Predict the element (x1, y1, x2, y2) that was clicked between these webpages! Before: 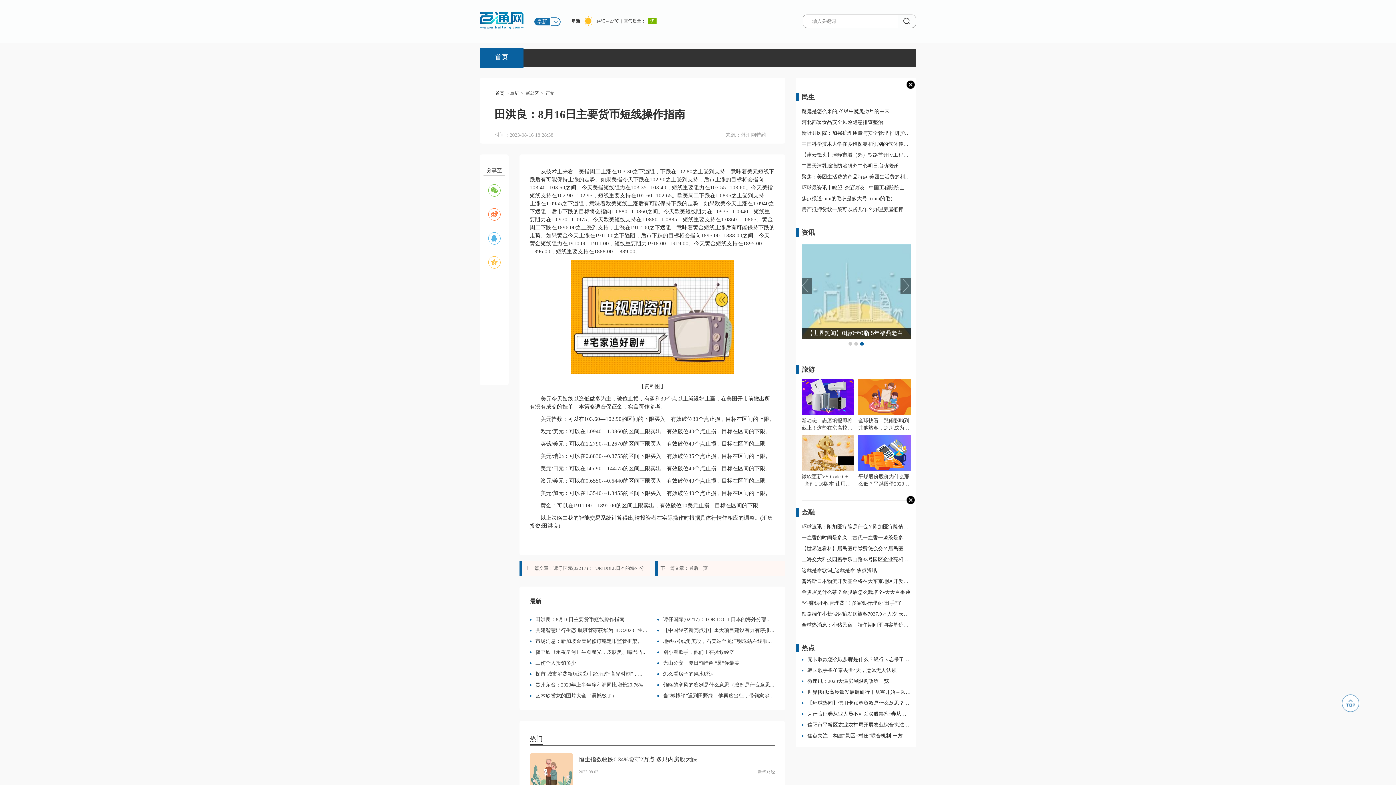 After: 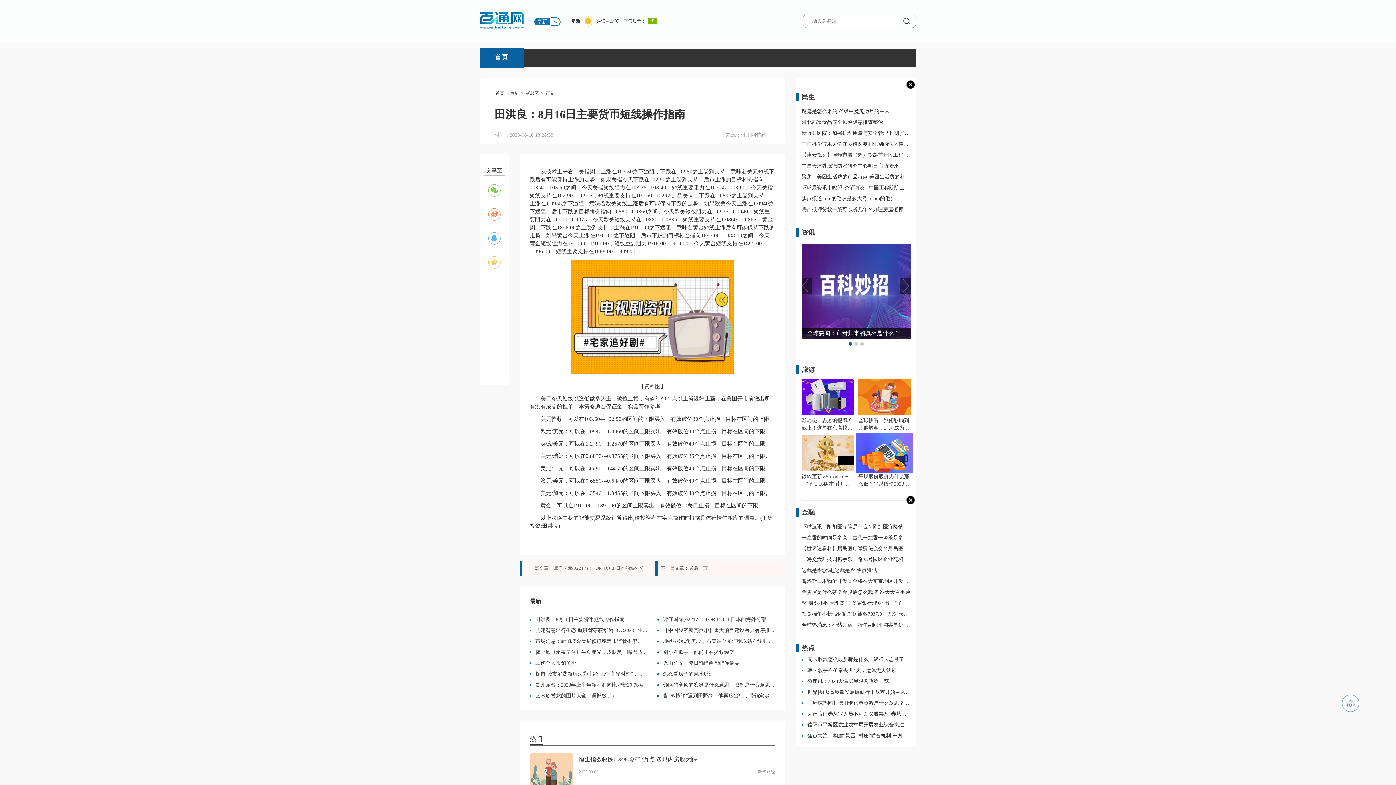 Action: bbox: (858, 466, 910, 472)